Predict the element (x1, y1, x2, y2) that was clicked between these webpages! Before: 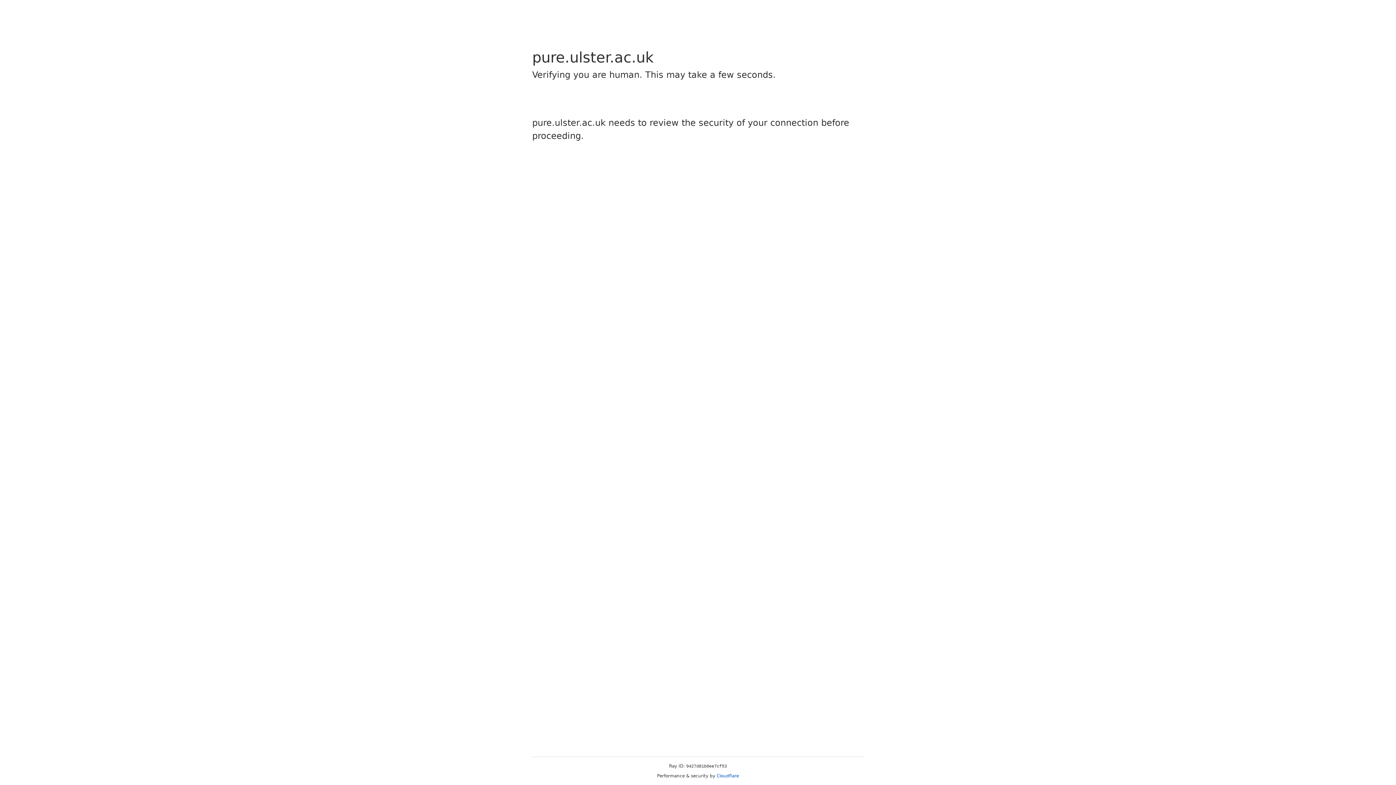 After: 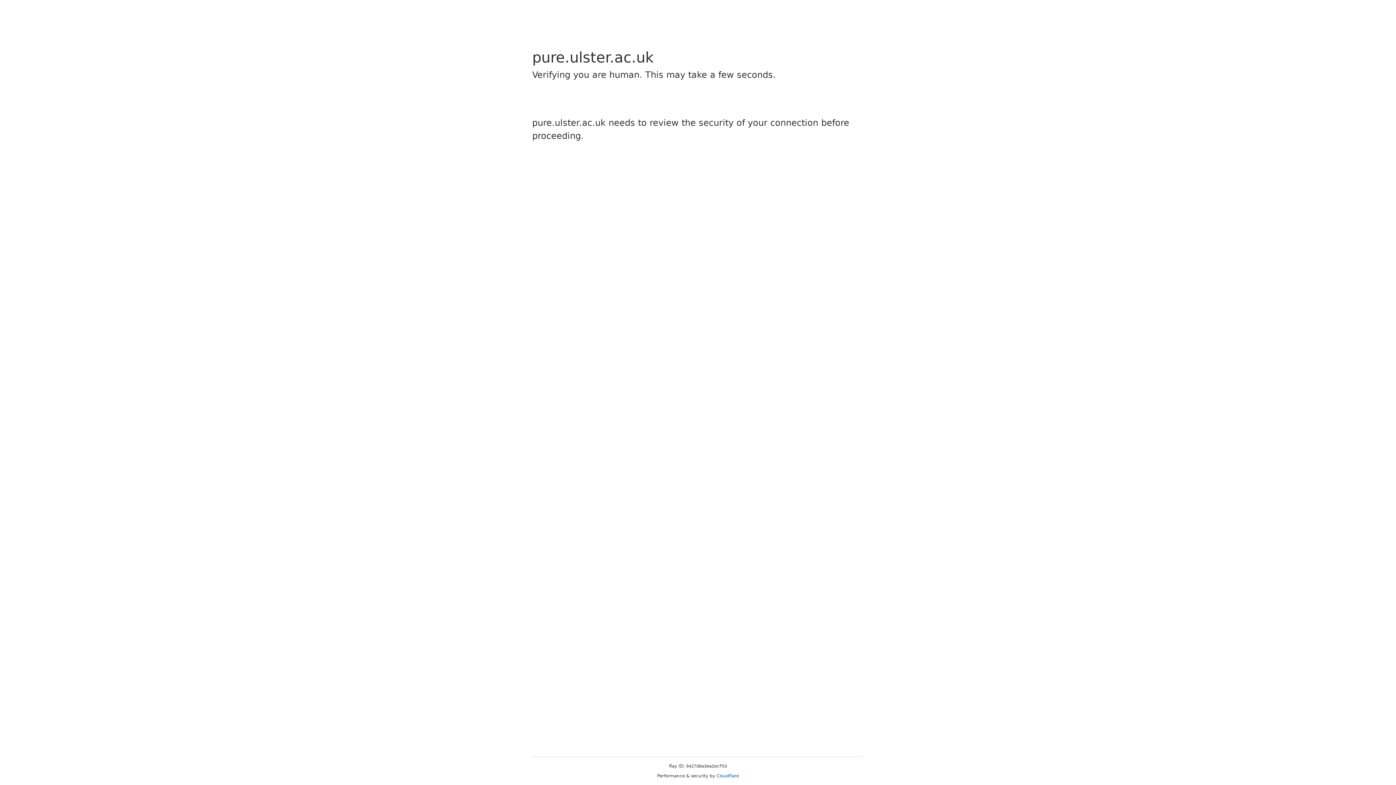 Action: bbox: (716, 773, 739, 778) label: Cloudflare